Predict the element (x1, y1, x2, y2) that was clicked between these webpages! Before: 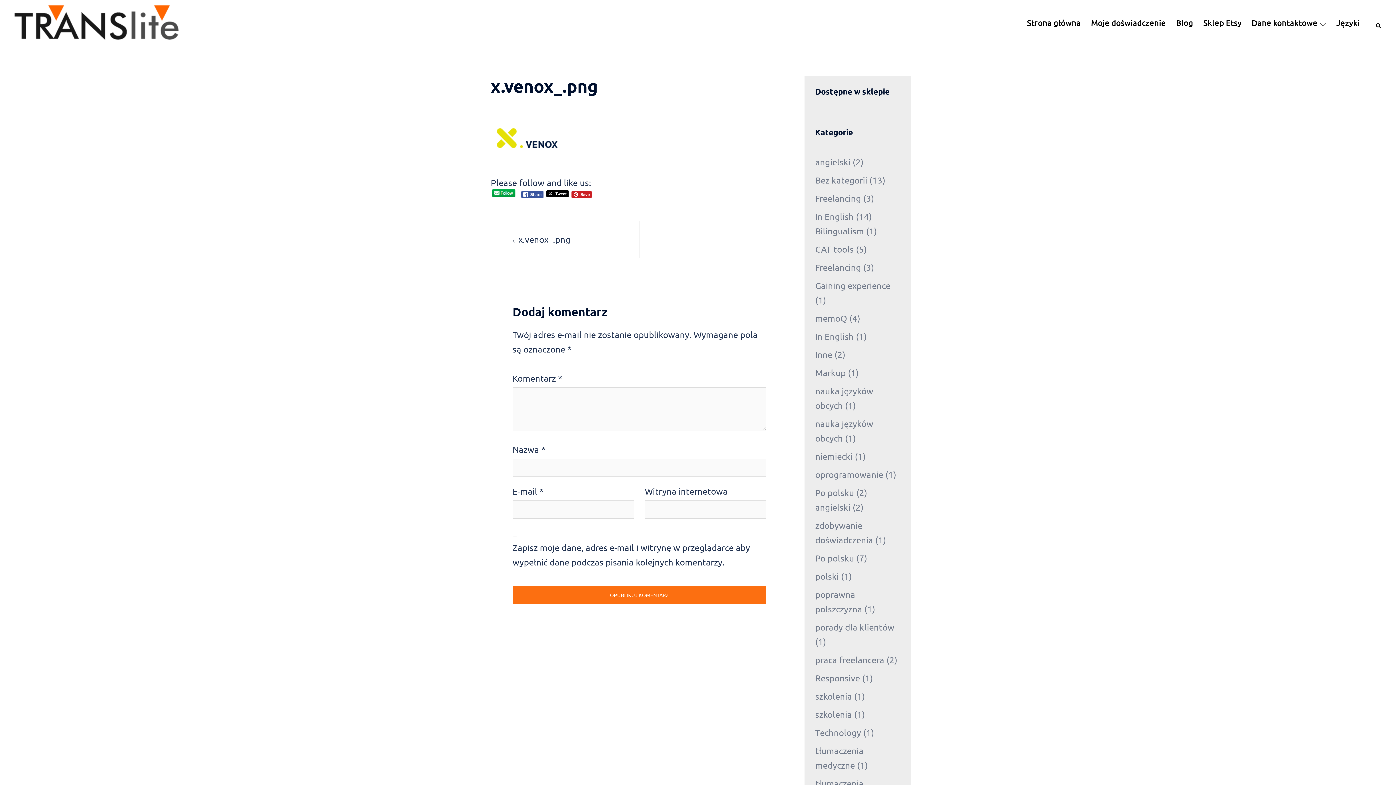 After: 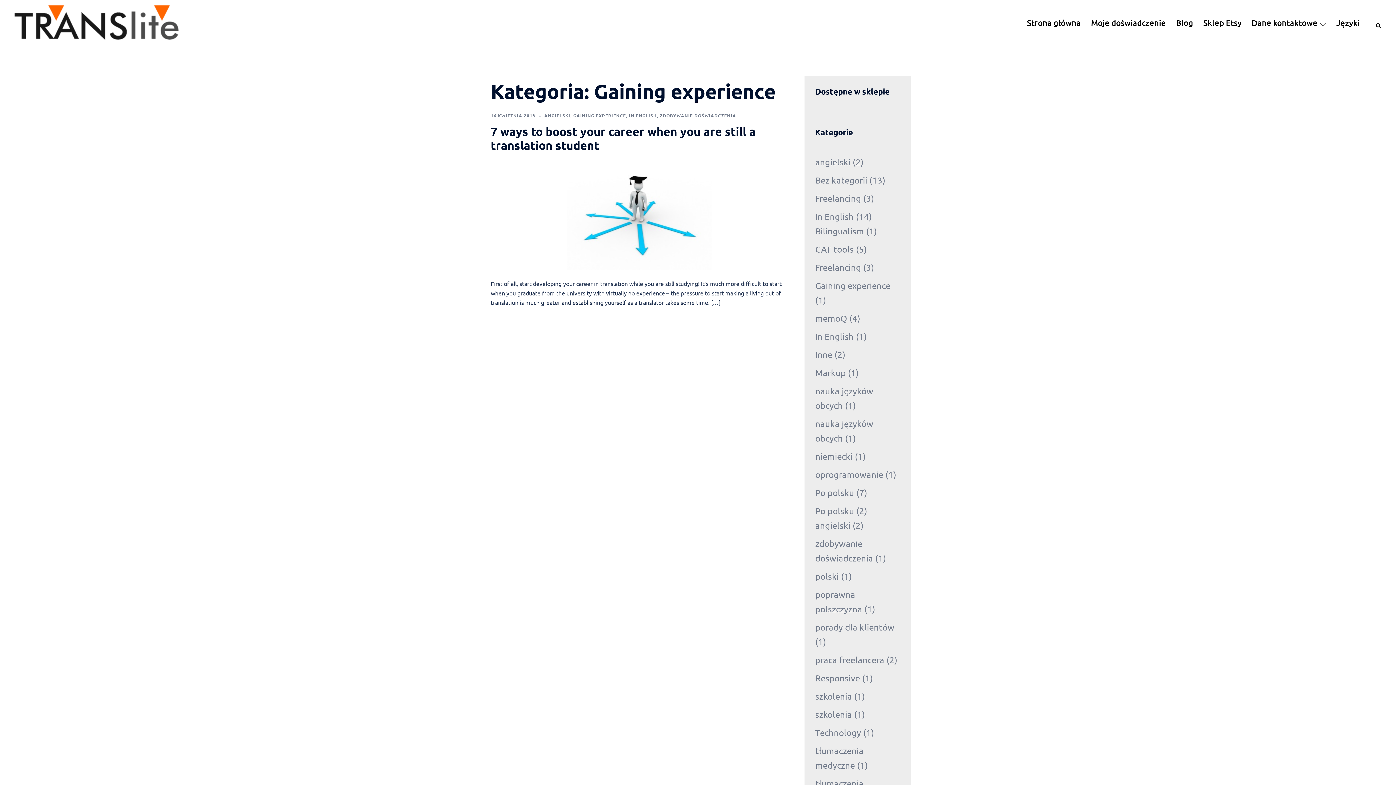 Action: bbox: (815, 280, 890, 290) label: Gaining experience